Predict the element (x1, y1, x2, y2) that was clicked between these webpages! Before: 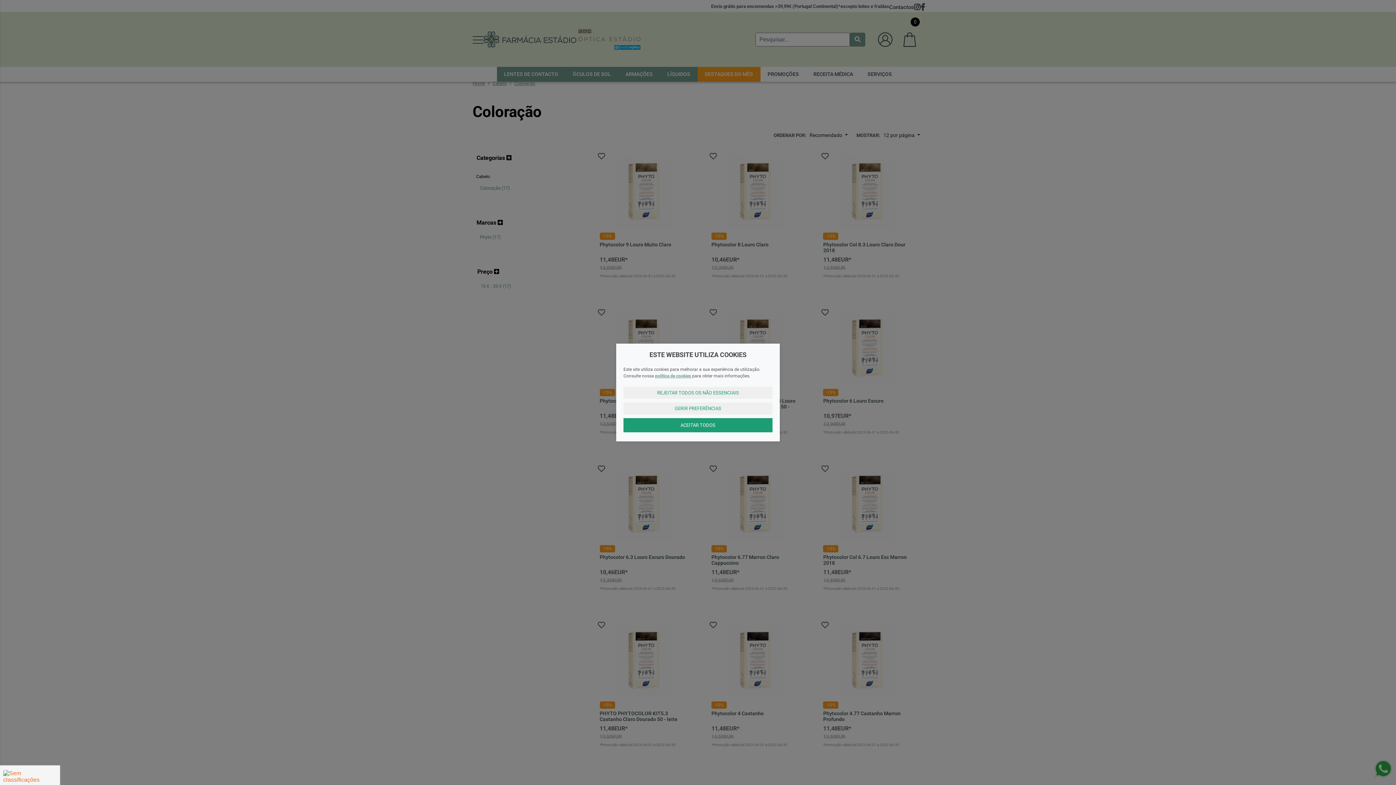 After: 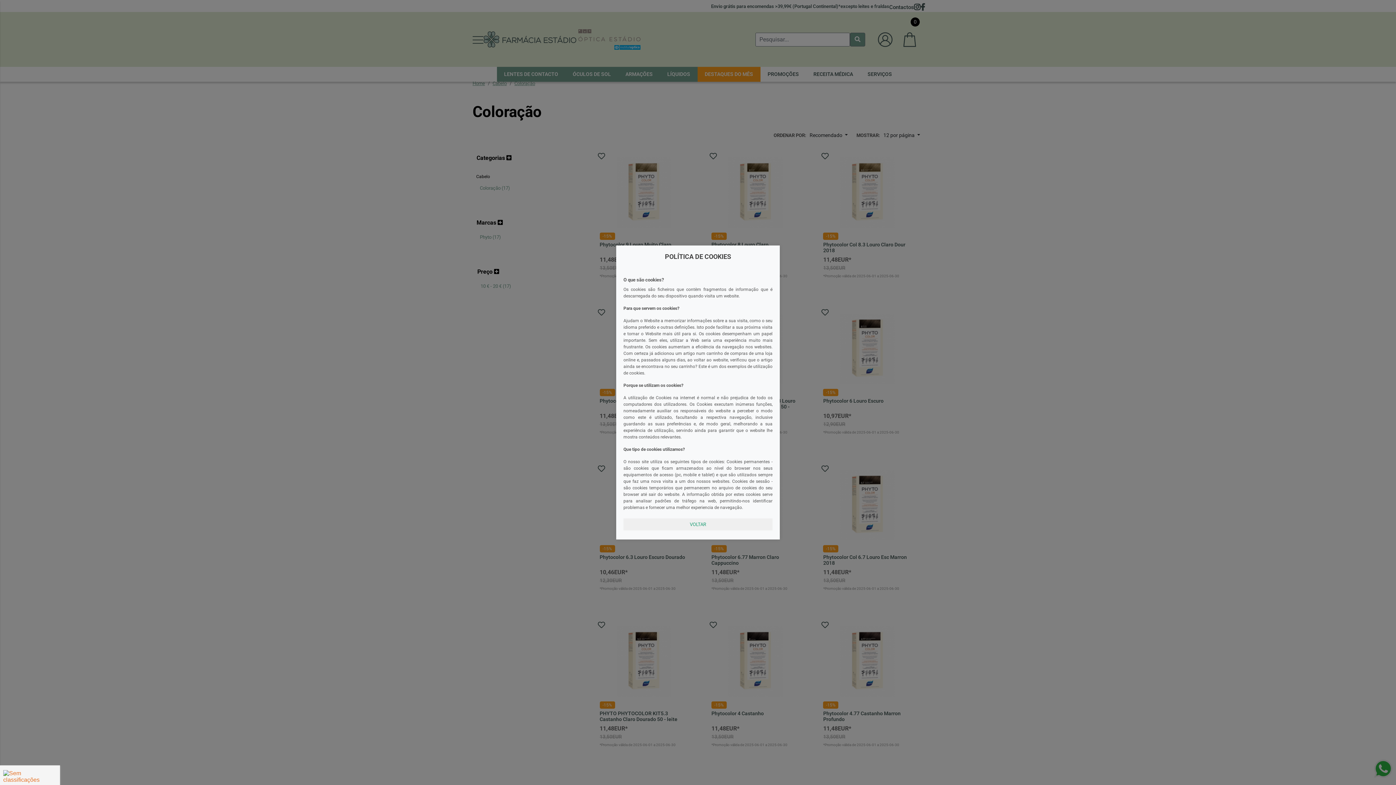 Action: bbox: (655, 373, 691, 378) label: política de cookies